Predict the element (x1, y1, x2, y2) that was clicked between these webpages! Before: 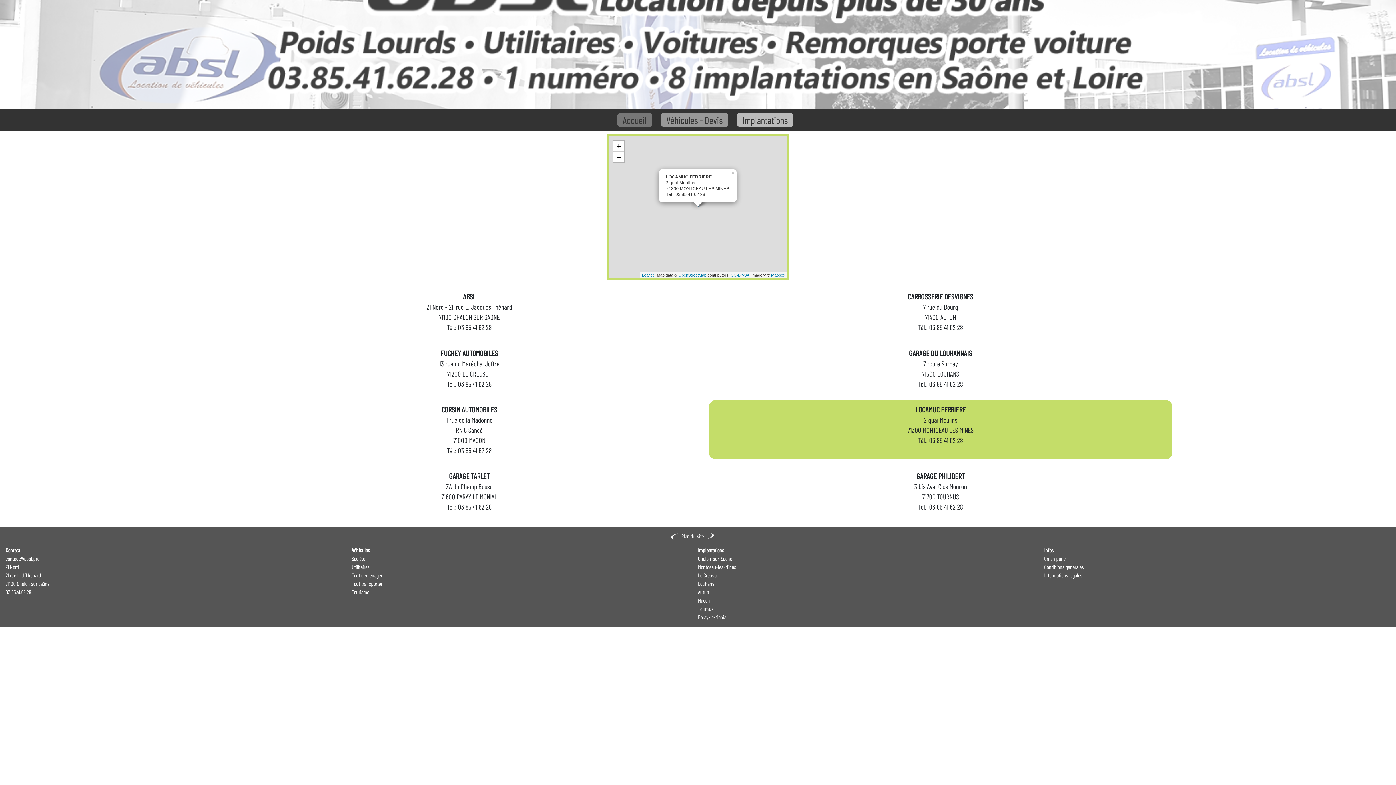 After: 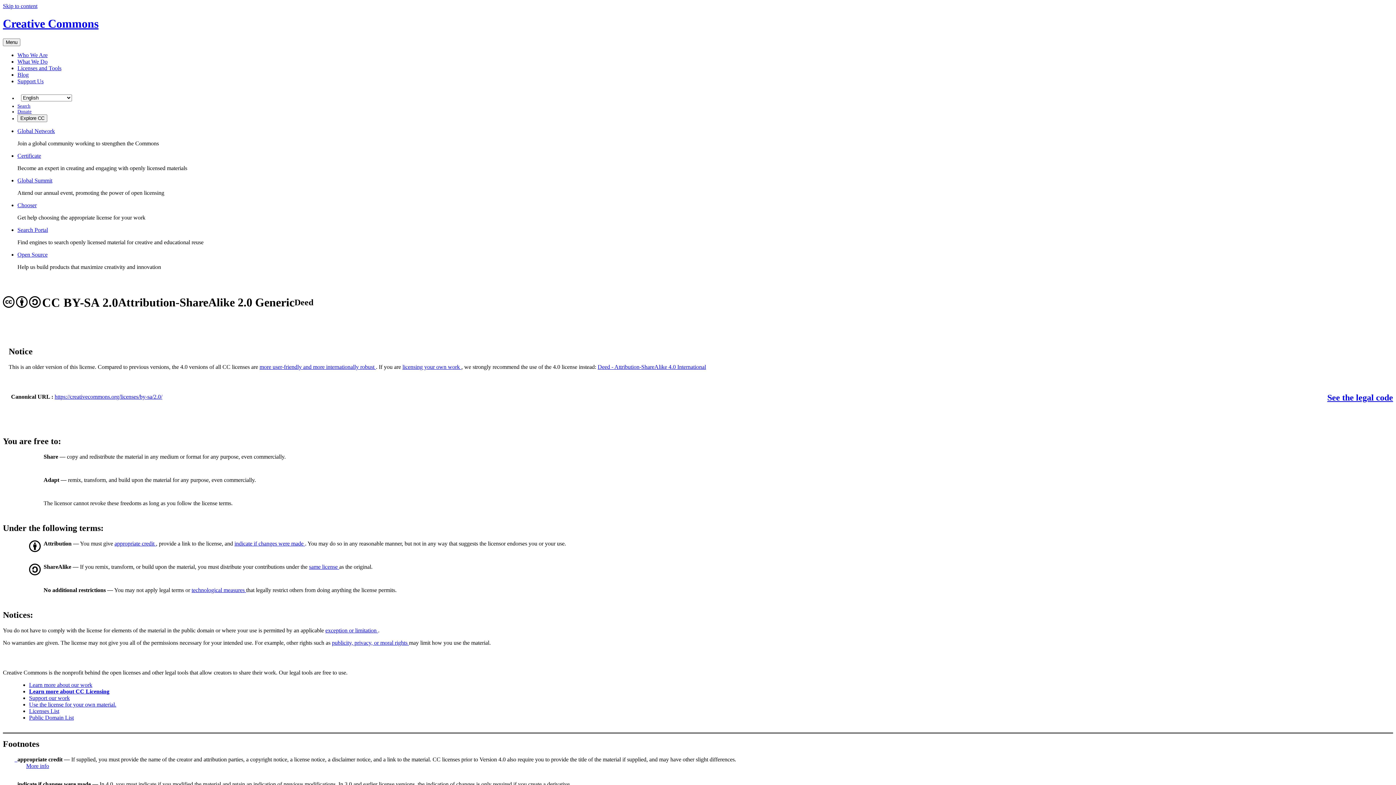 Action: bbox: (730, 273, 749, 277) label: CC-BY-SA